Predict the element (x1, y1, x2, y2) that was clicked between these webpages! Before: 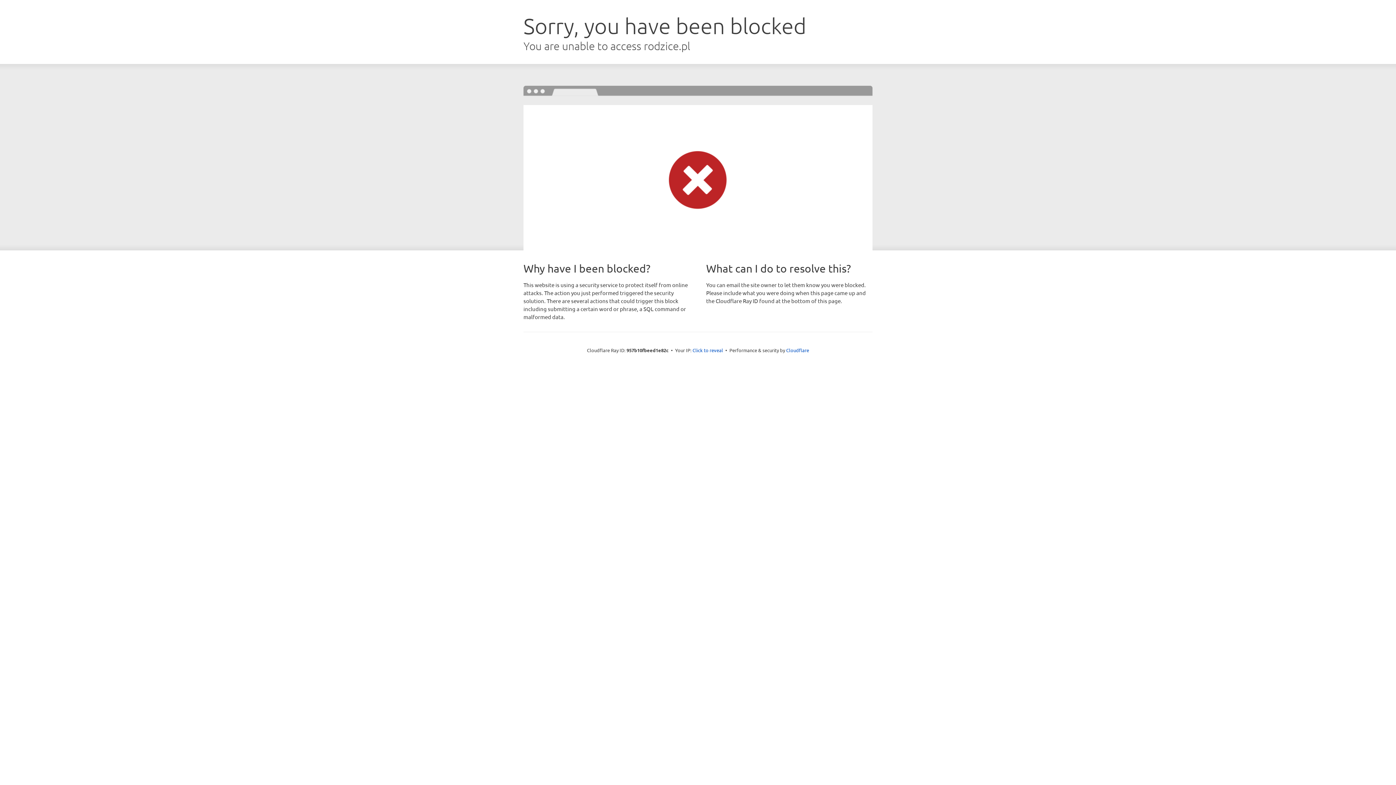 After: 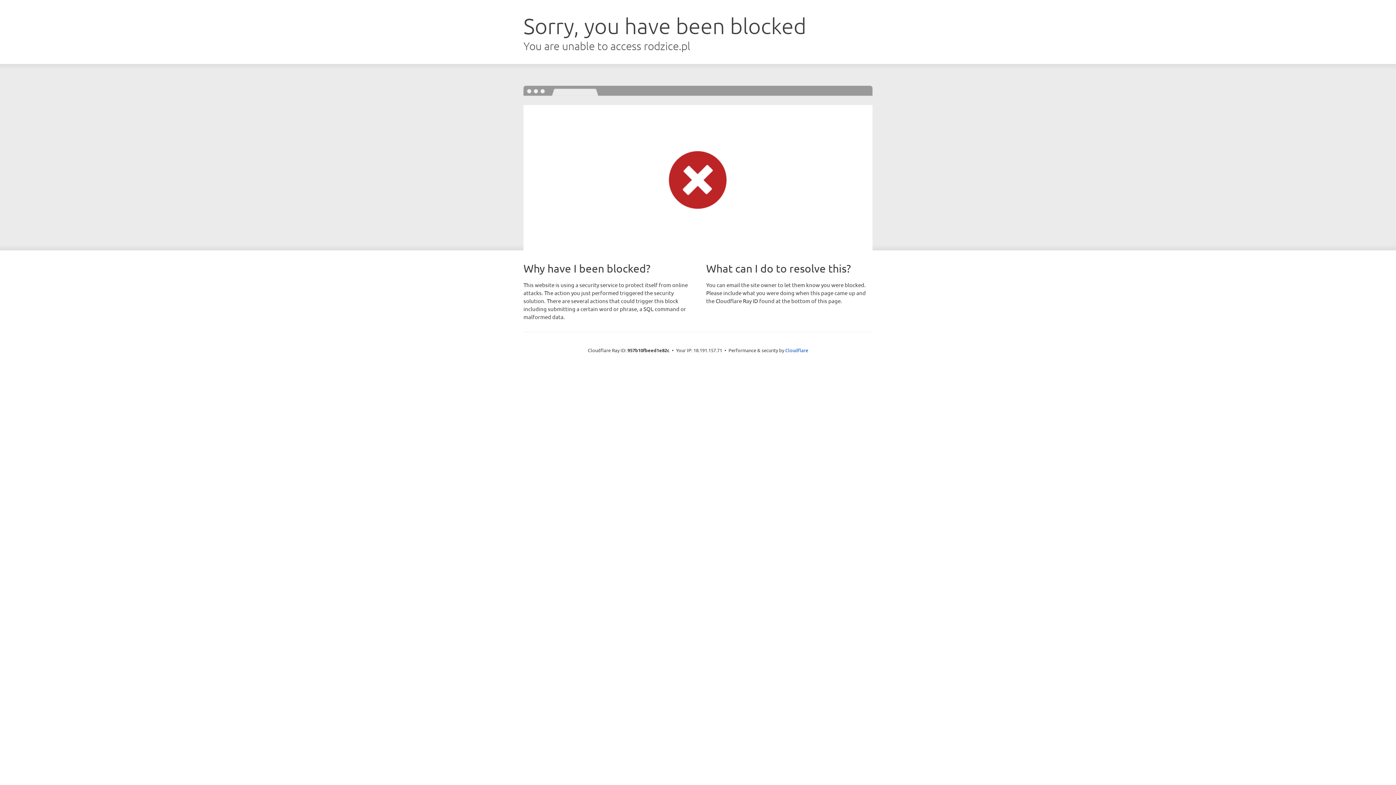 Action: label: Click to reveal bbox: (692, 346, 723, 353)